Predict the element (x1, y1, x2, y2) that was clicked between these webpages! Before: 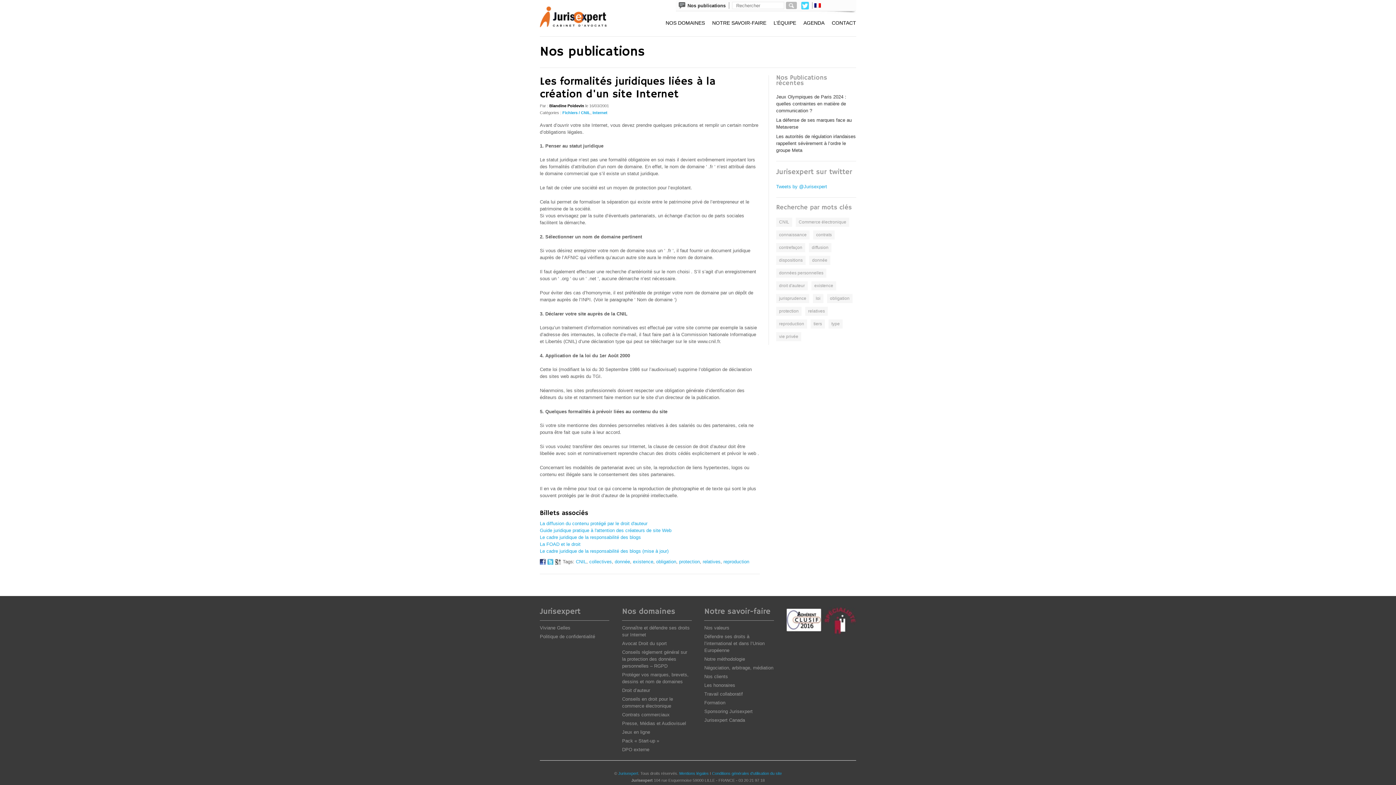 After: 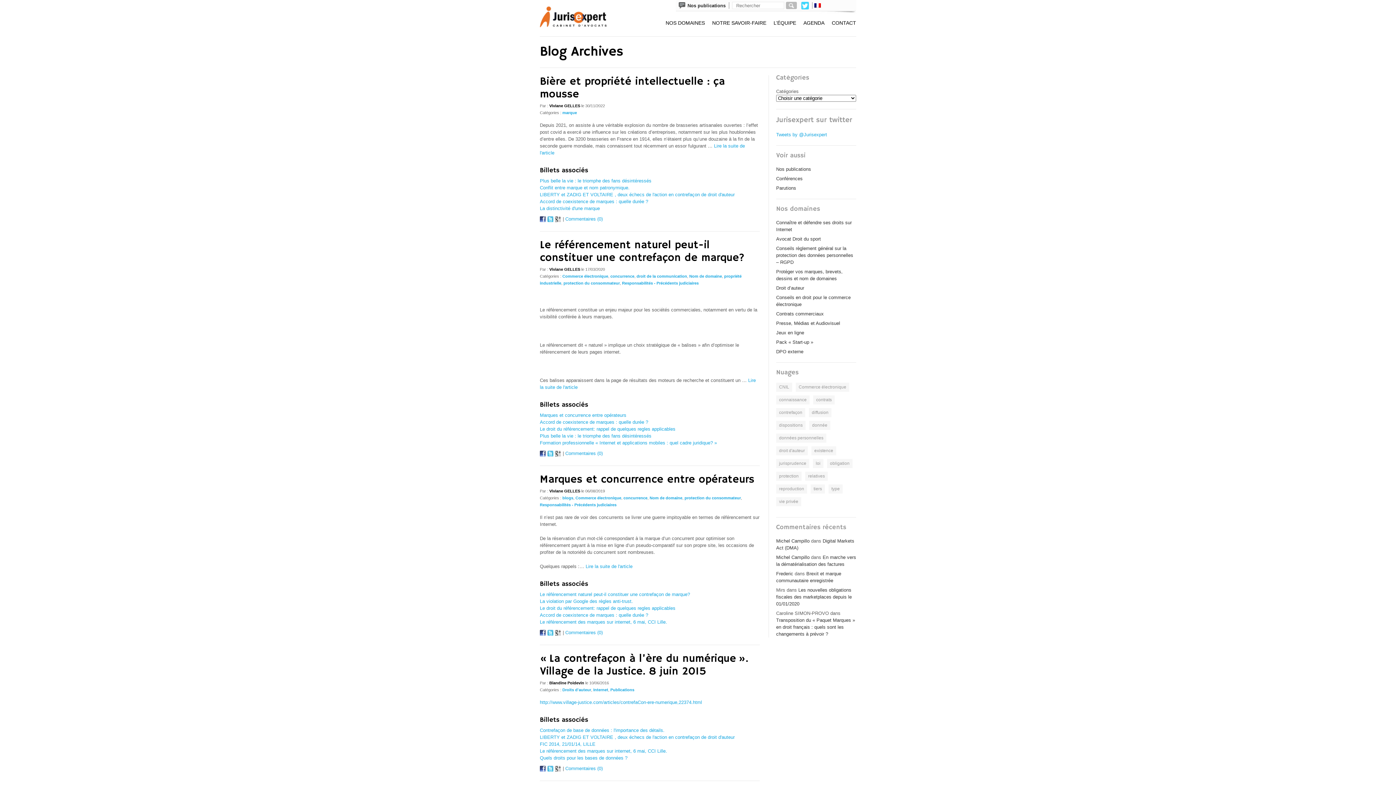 Action: bbox: (776, 243, 805, 252) label: contrefaçon